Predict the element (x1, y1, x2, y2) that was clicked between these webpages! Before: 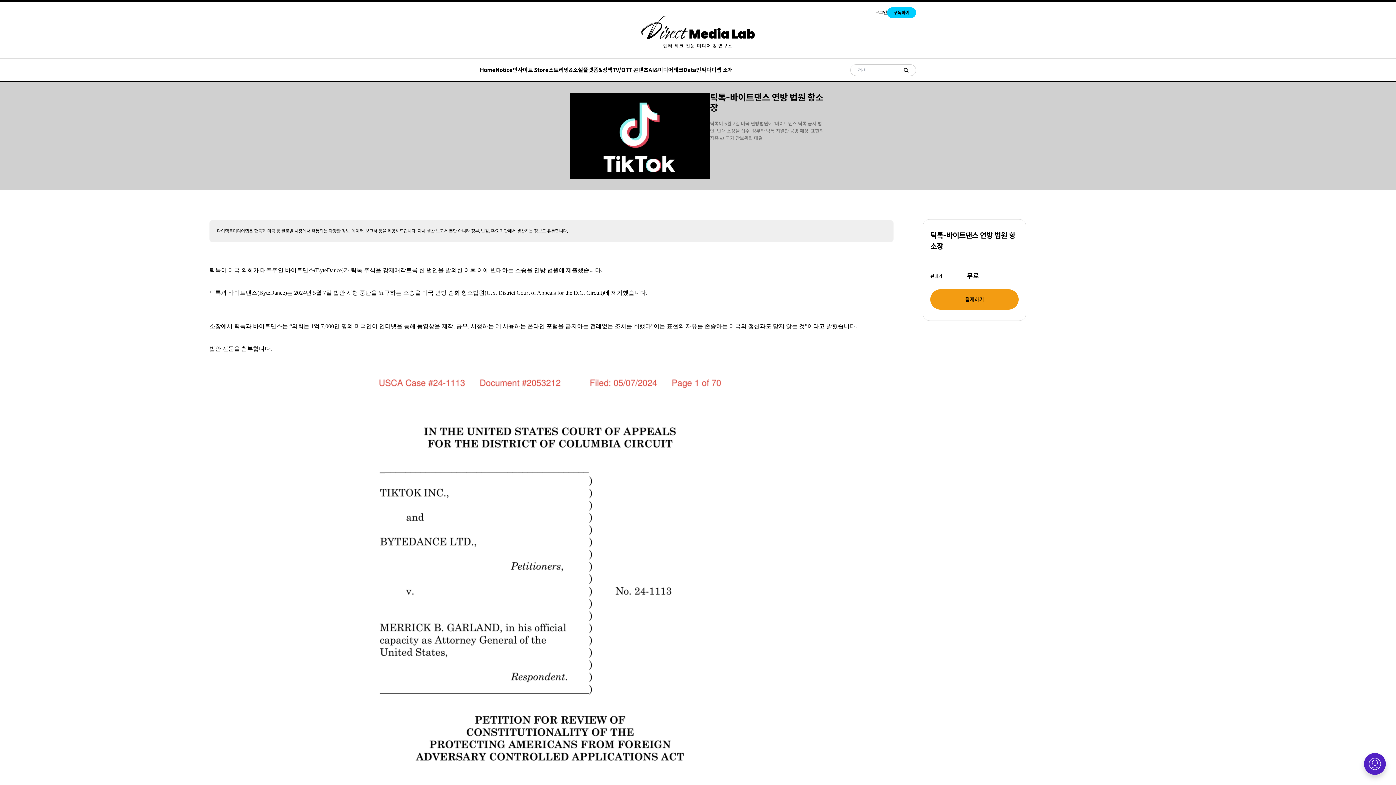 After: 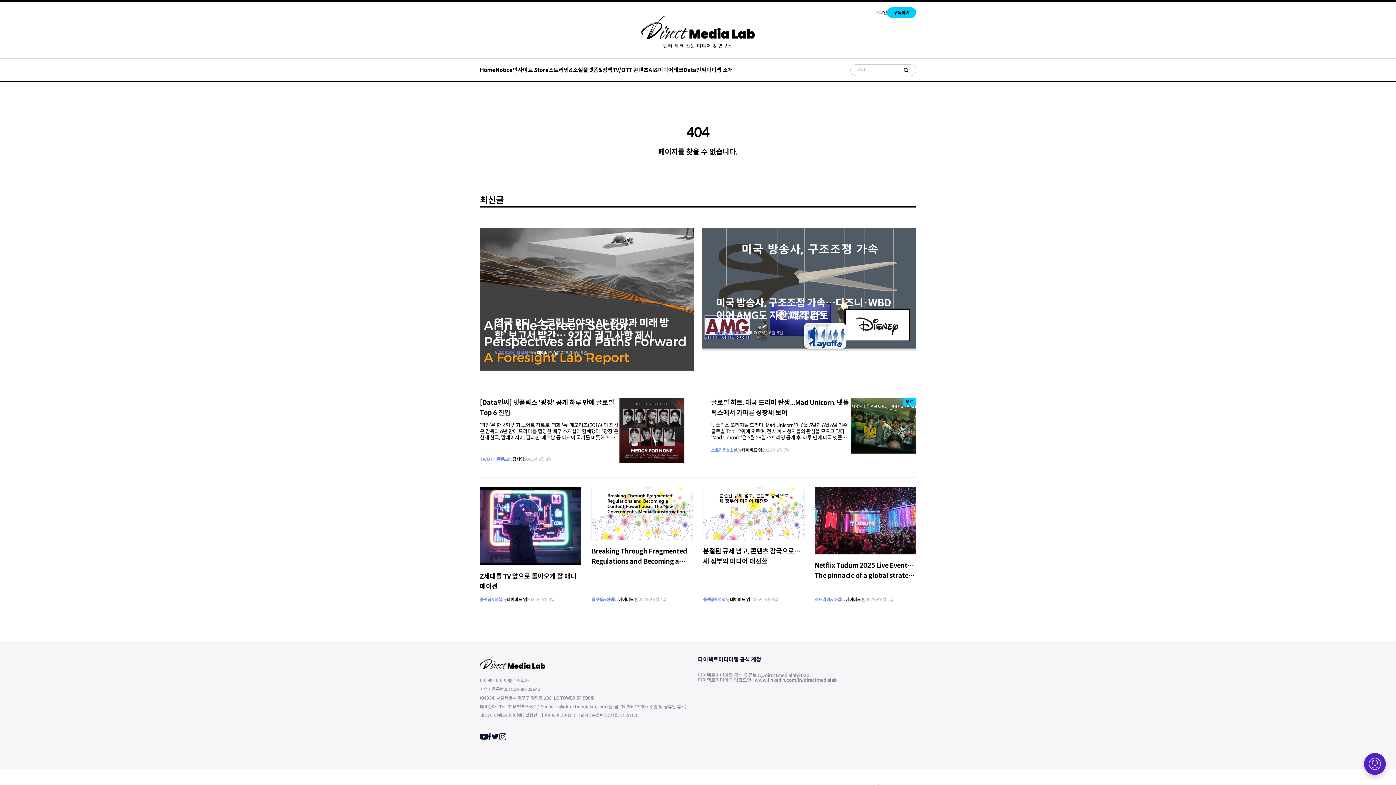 Action: bbox: (904, 67, 908, 72)